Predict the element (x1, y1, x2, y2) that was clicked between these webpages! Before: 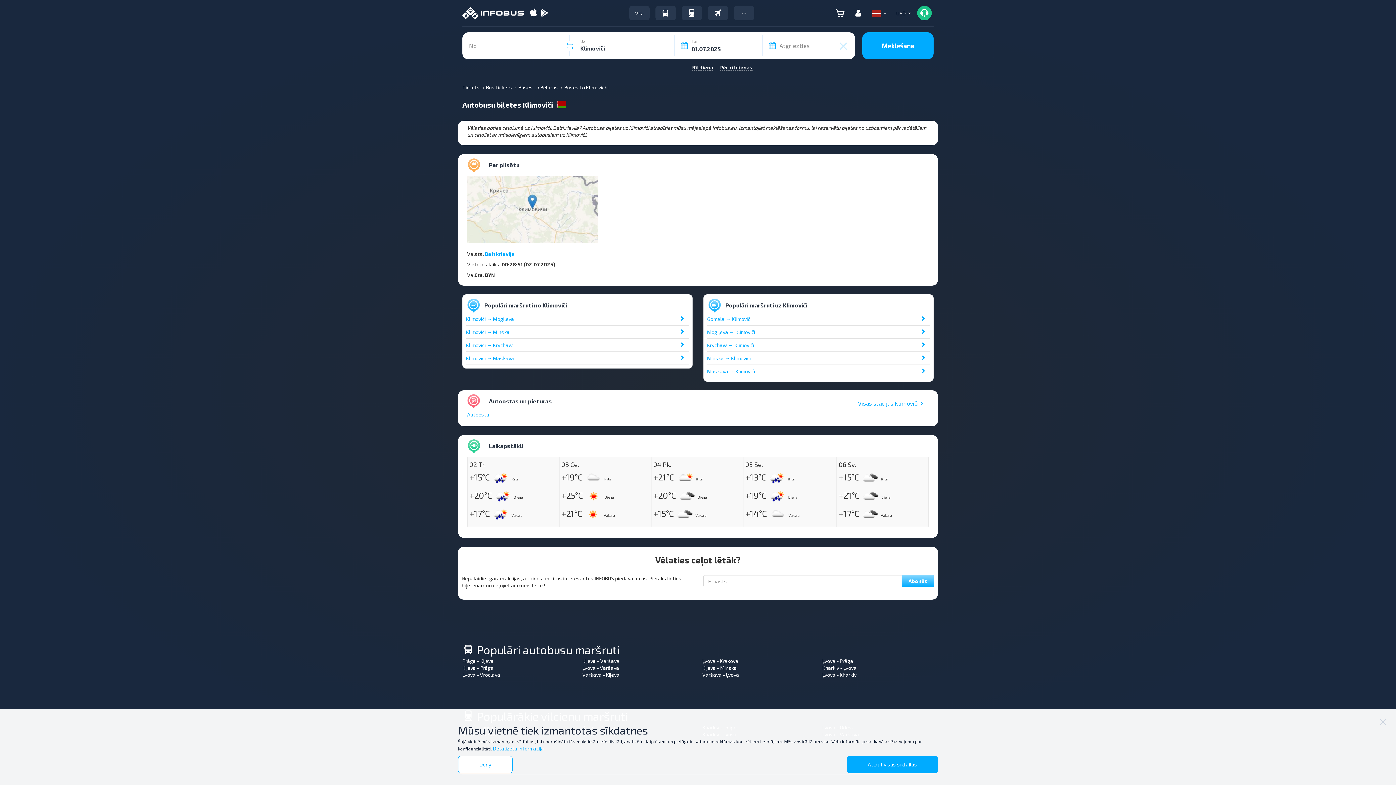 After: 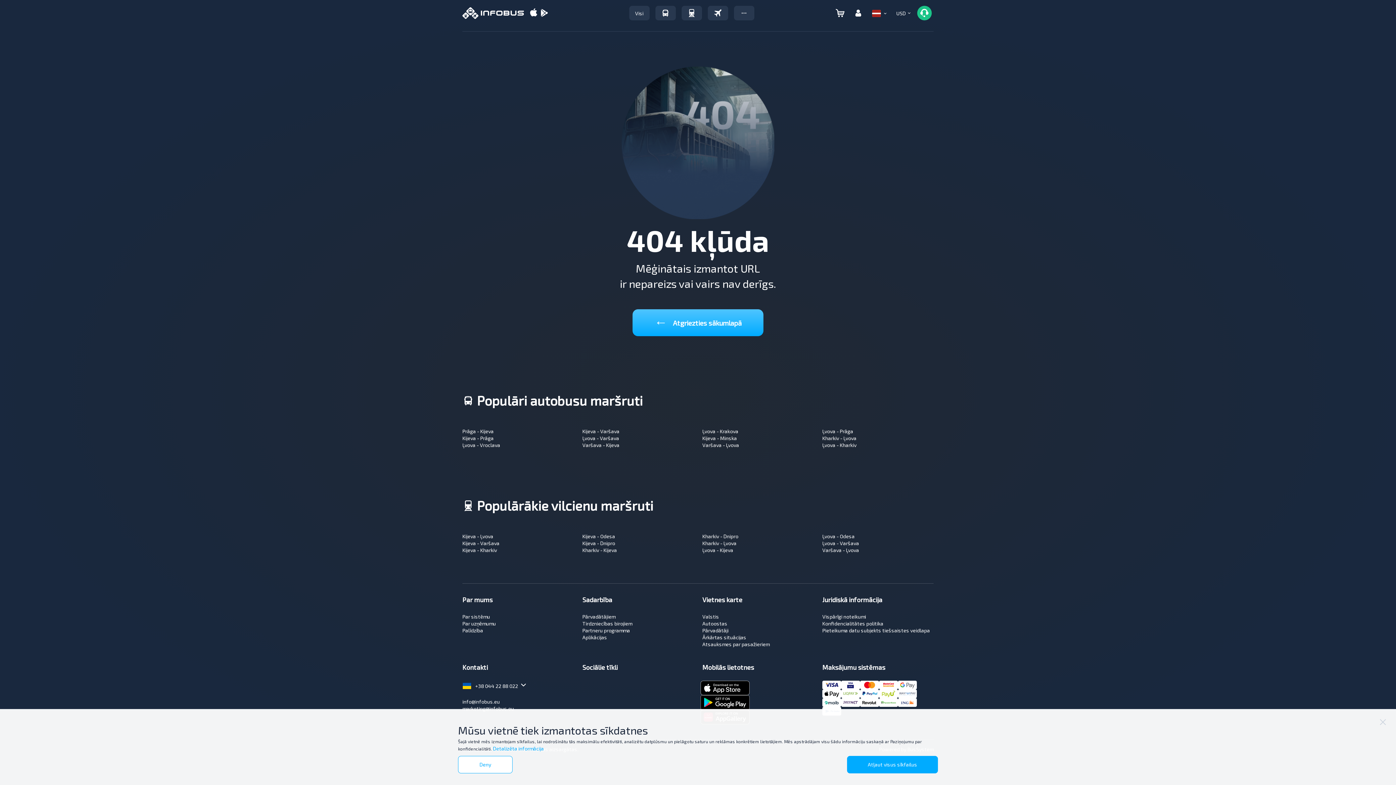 Action: label: Maskava → Klimoviči bbox: (707, 368, 755, 374)